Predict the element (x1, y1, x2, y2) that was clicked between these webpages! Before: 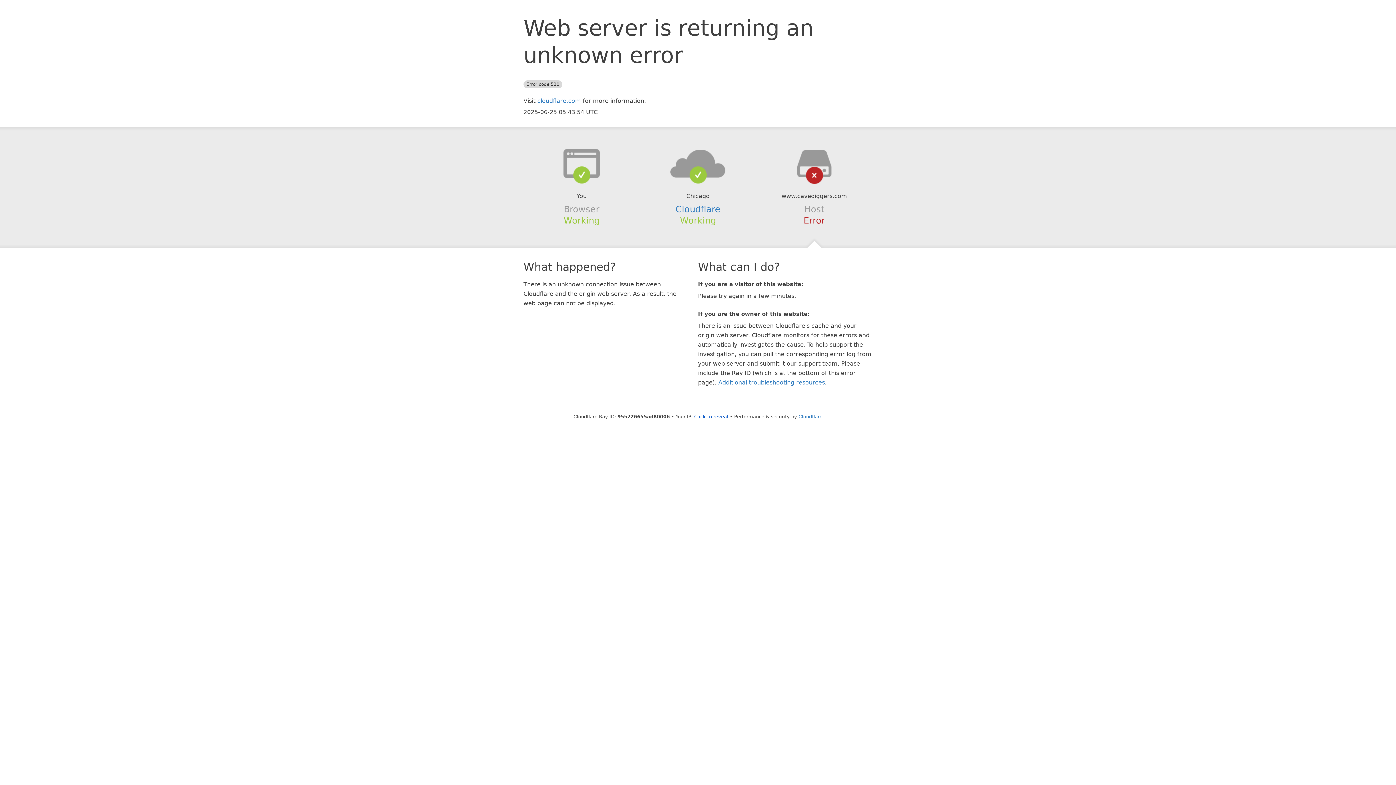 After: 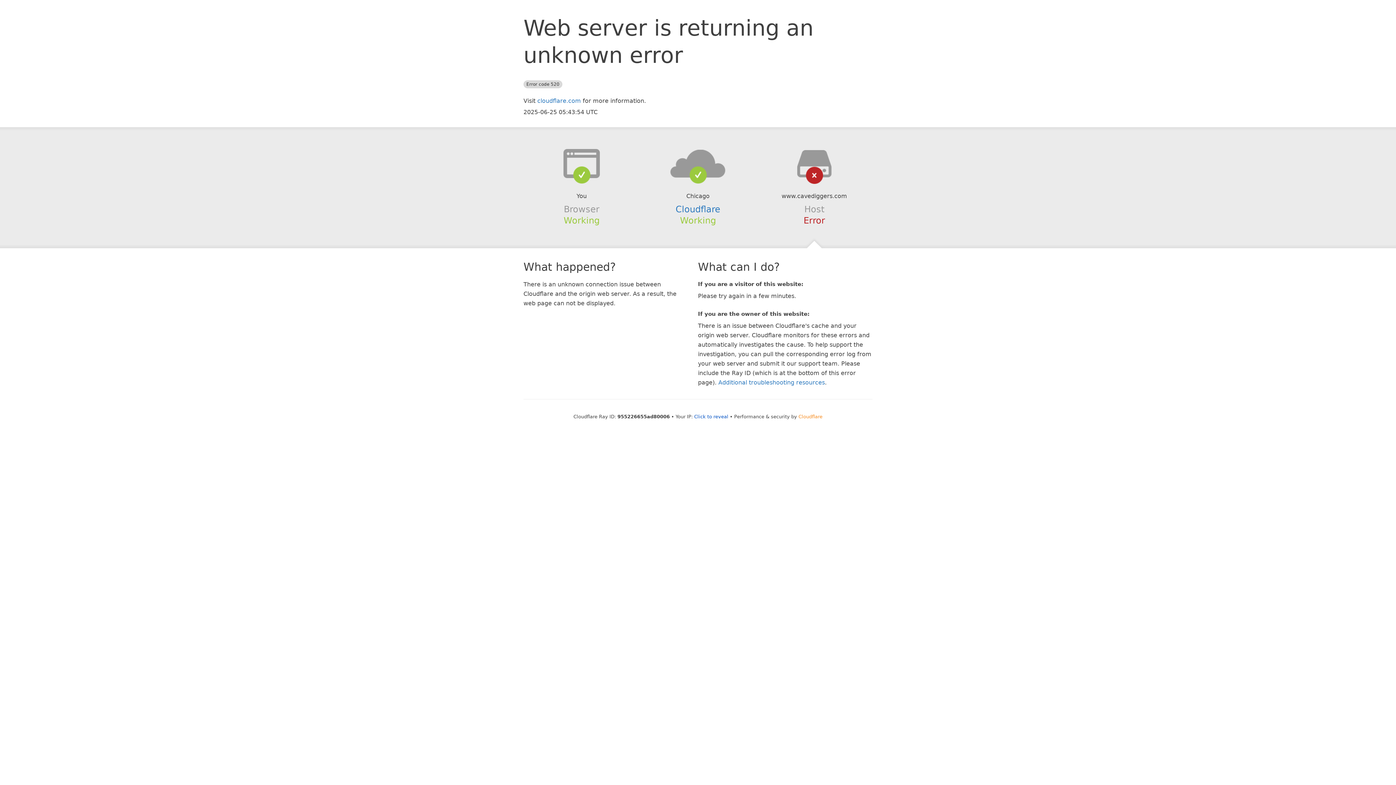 Action: label: Cloudflare bbox: (798, 414, 822, 419)